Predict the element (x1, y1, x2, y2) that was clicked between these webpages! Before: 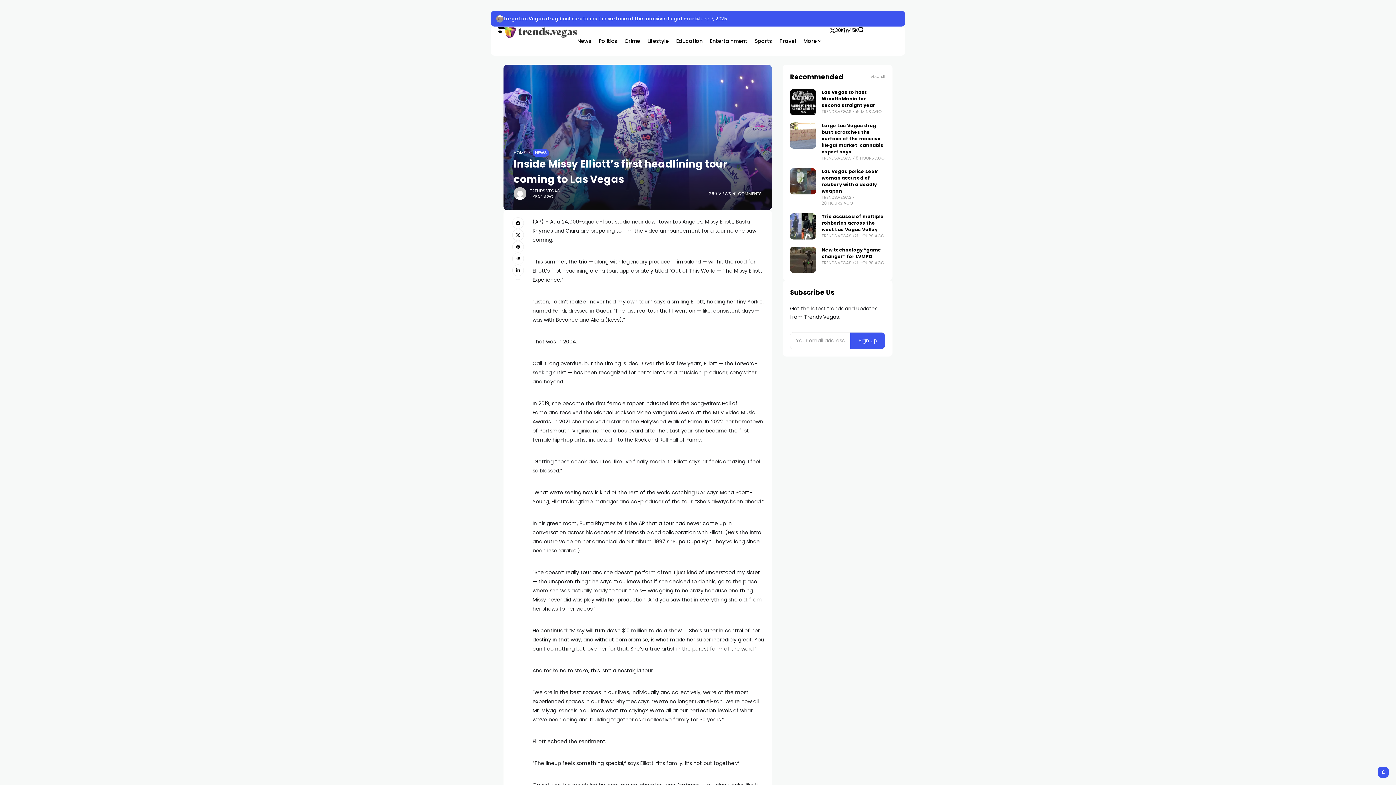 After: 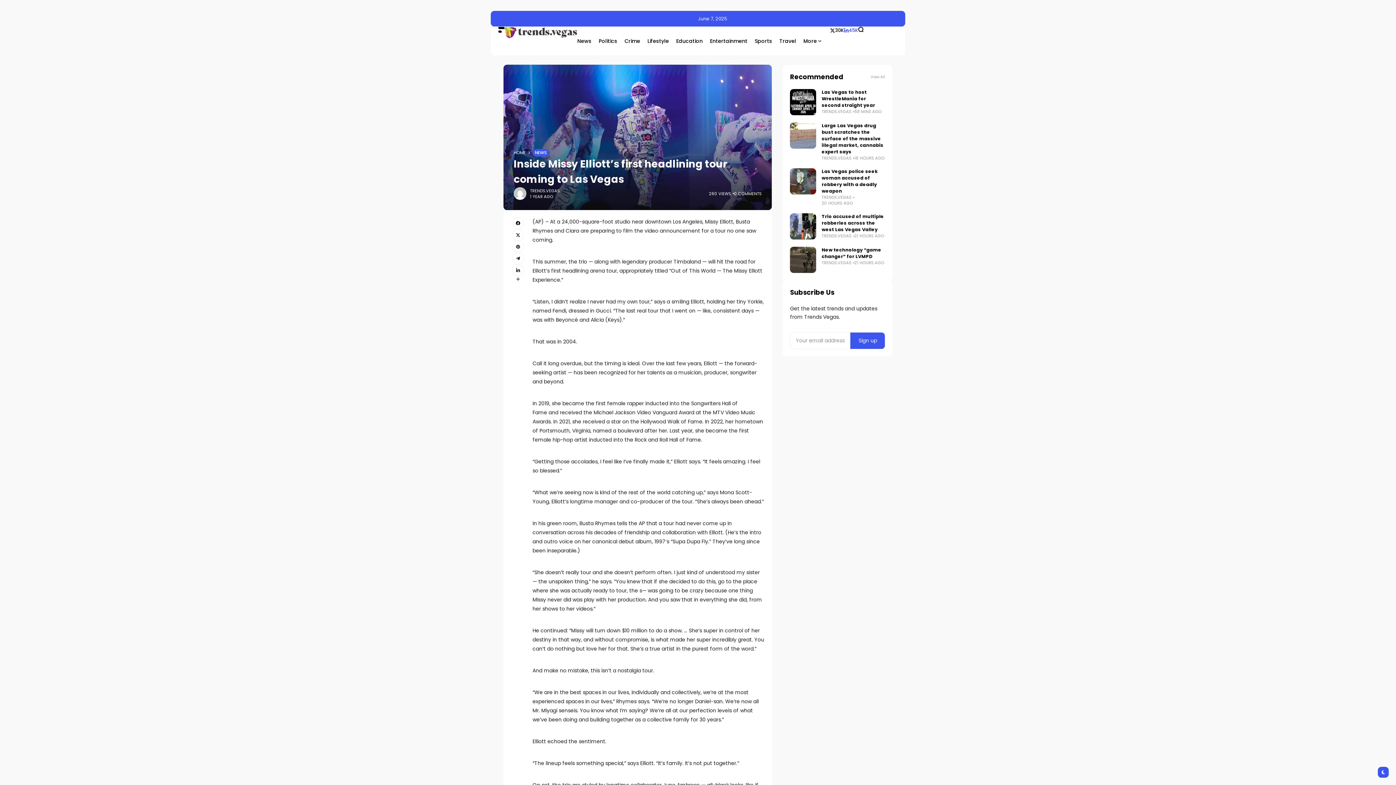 Action: label: 45K bbox: (844, 26, 858, 34)